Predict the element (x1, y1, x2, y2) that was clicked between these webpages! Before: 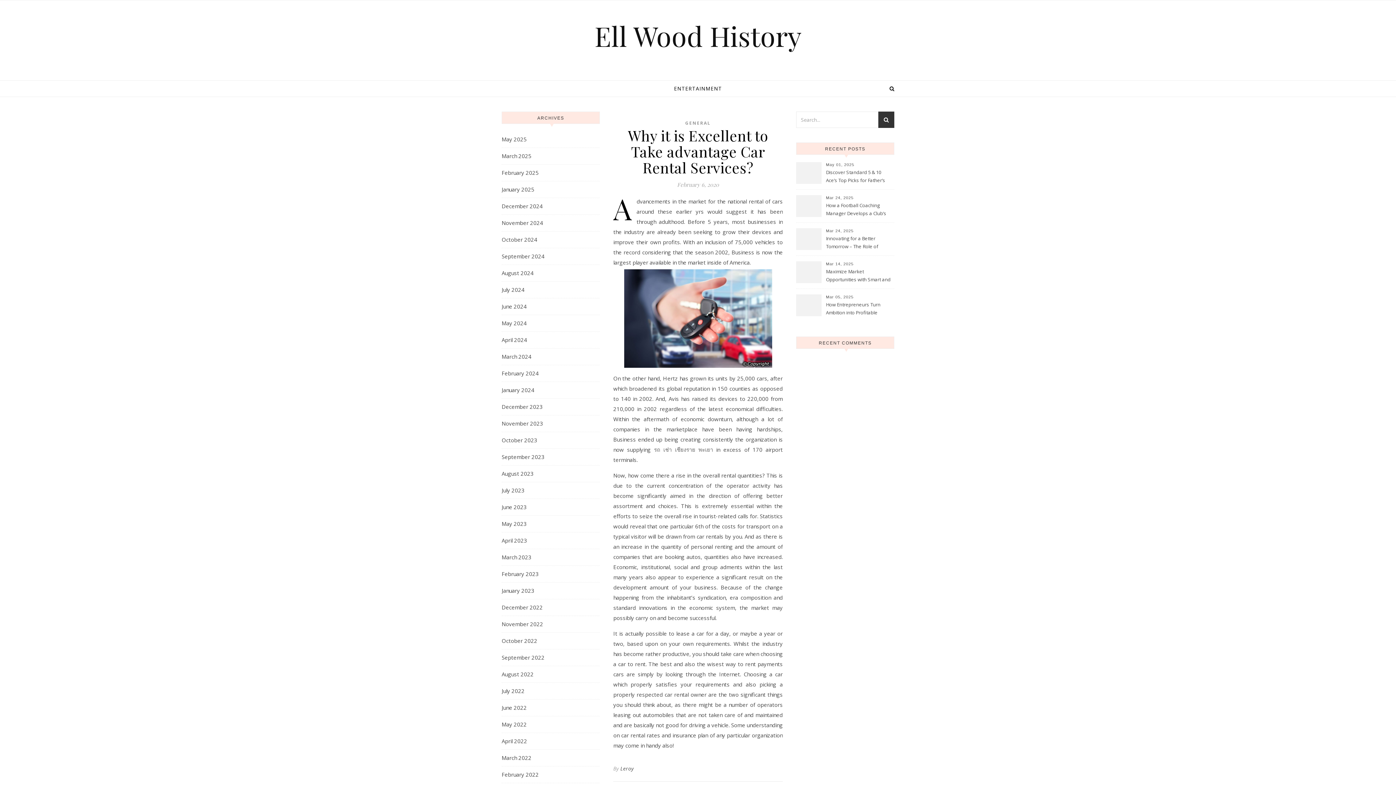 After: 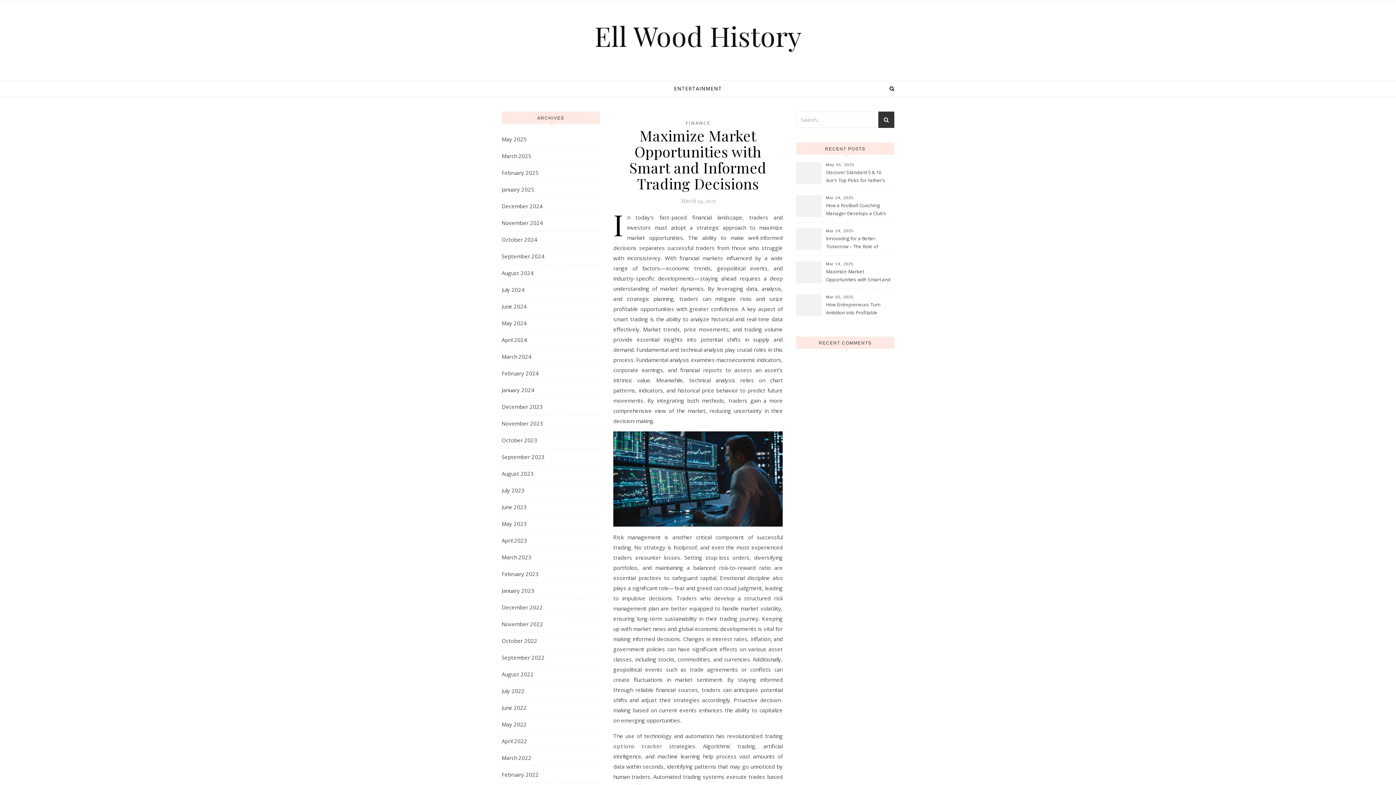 Action: label: Maximize Market Opportunities with Smart and Informed Trading Decisions bbox: (826, 267, 893, 284)